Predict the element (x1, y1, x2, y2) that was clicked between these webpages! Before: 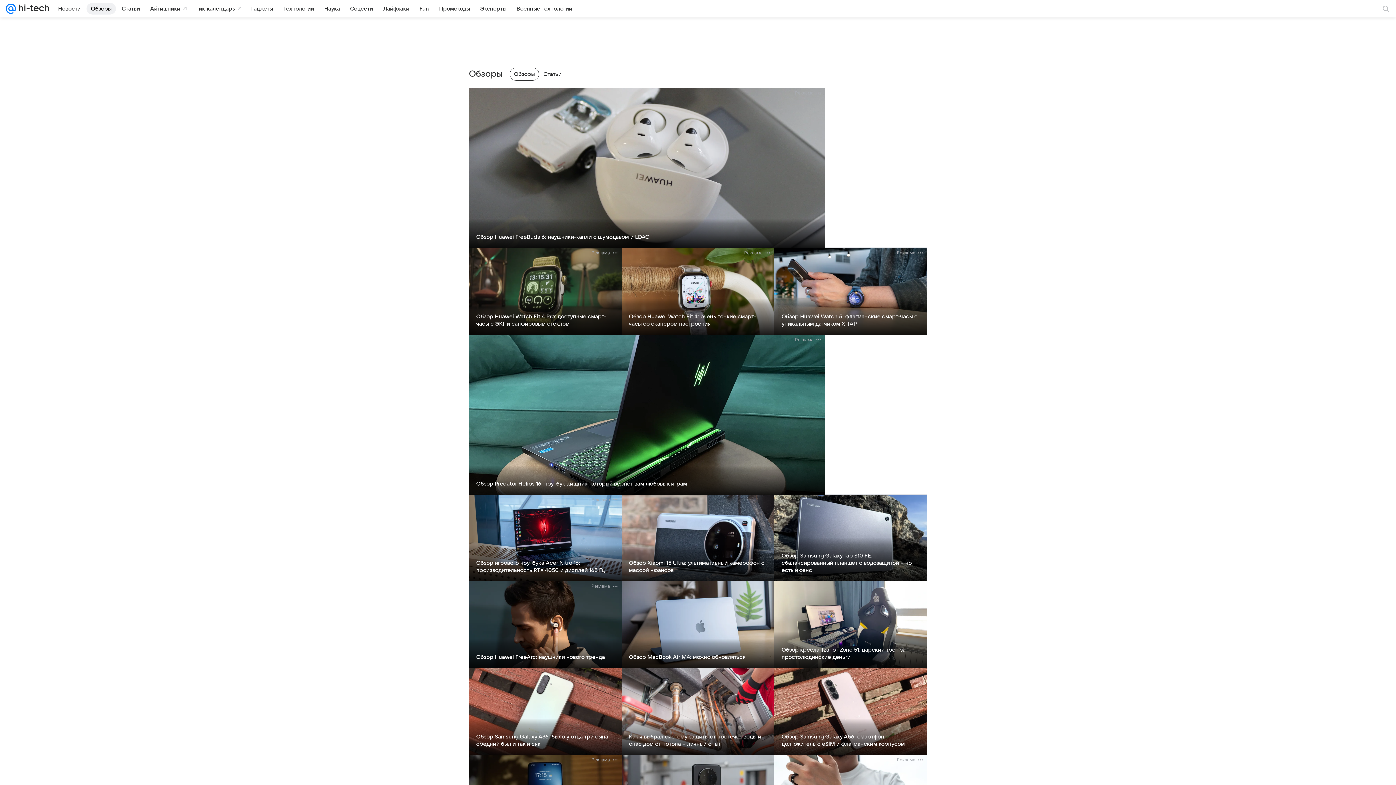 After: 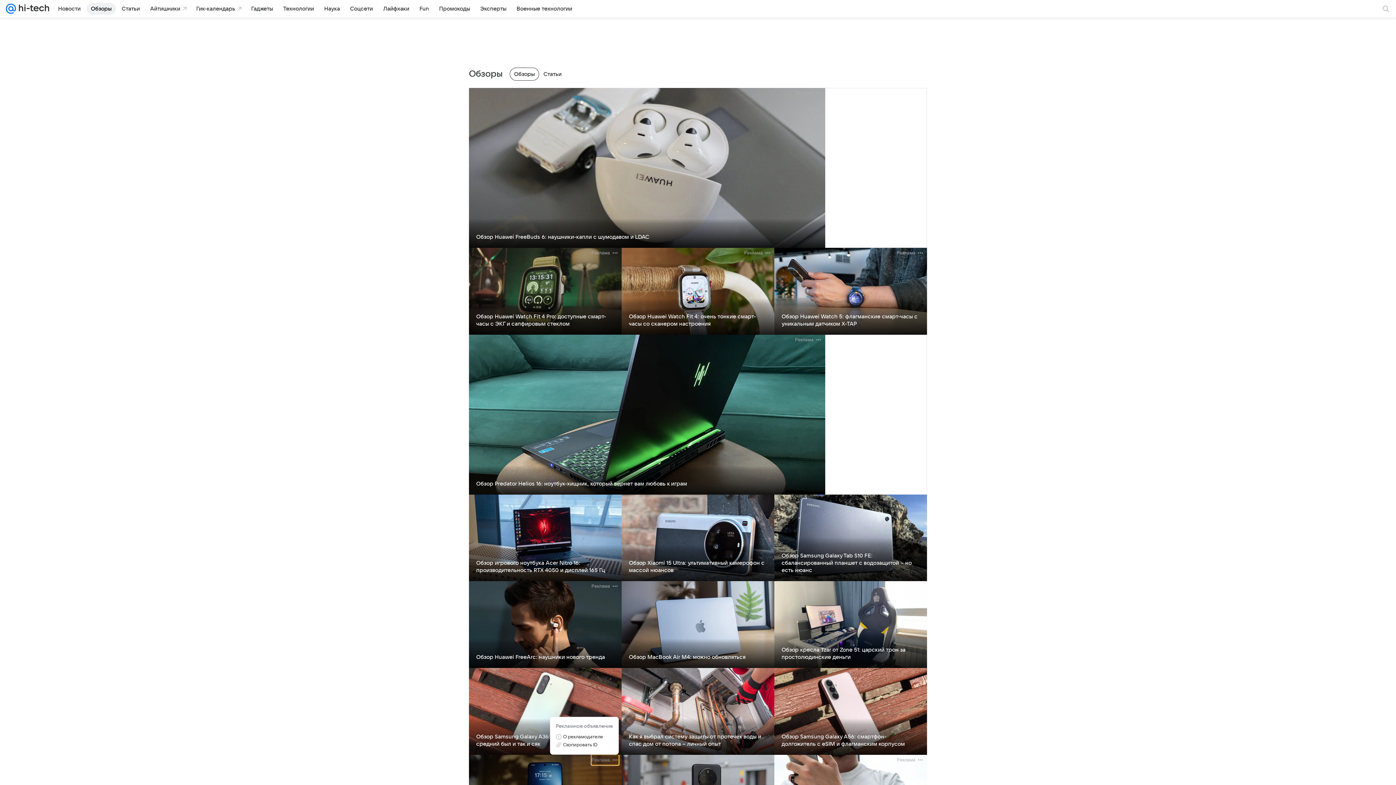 Action: bbox: (591, 755, 618, 765) label: Реклама